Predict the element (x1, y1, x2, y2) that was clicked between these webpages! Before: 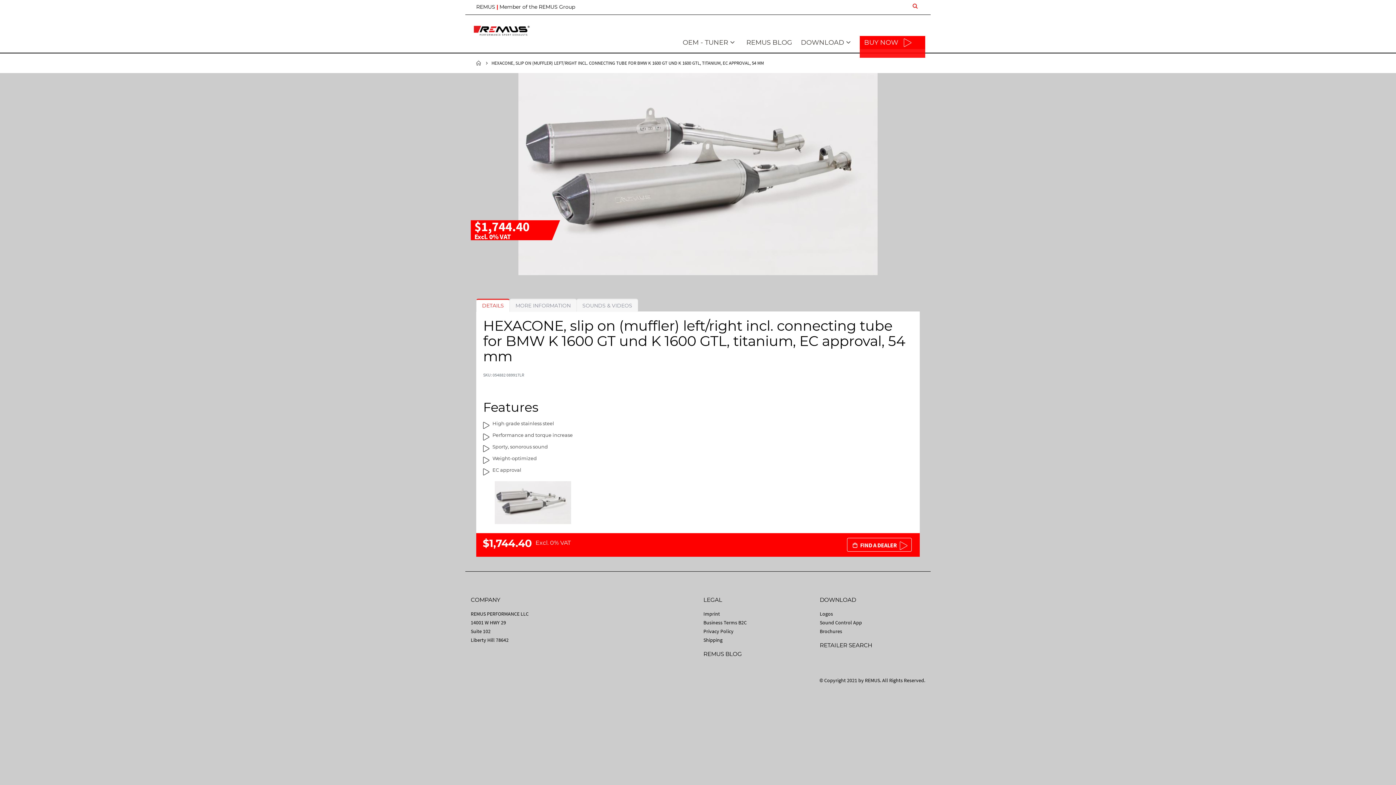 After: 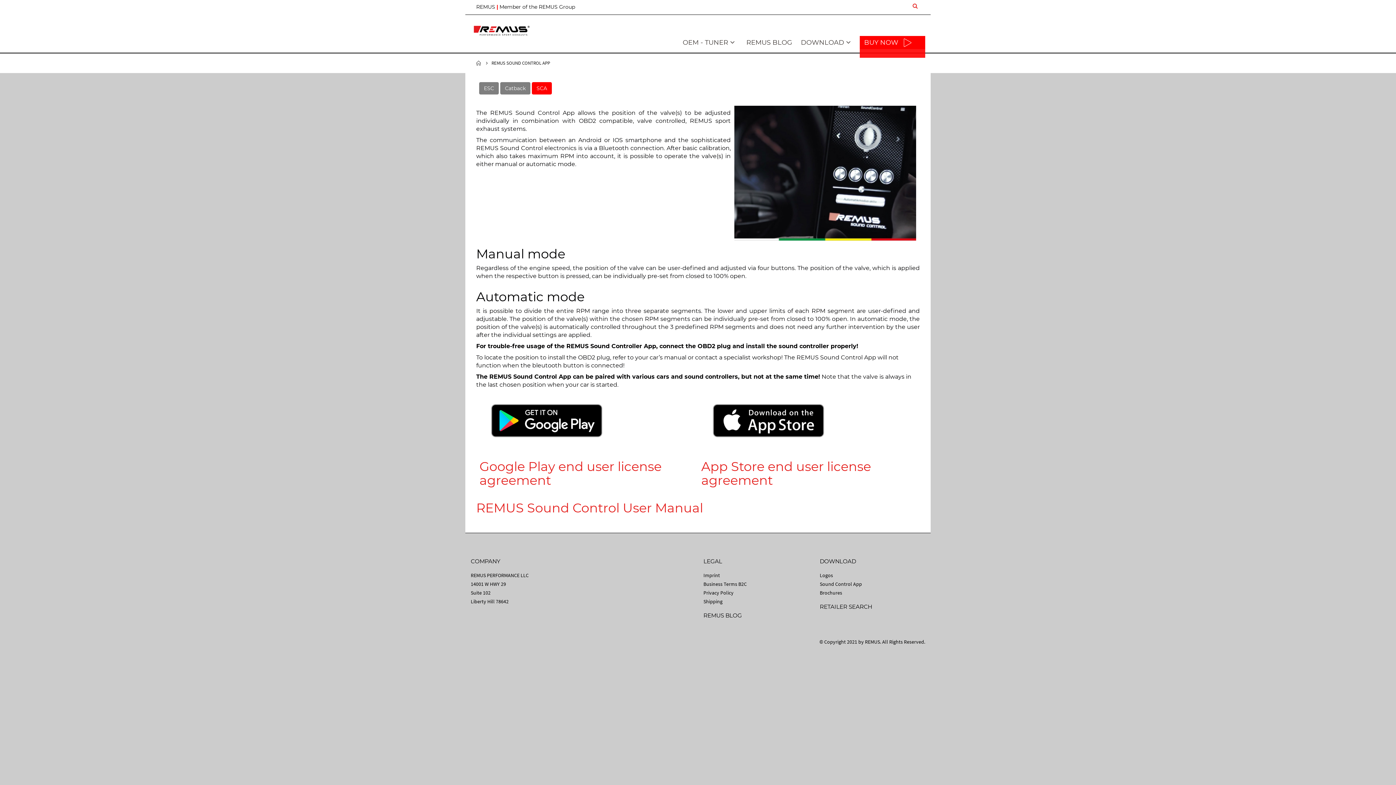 Action: bbox: (820, 619, 862, 626) label: Sound Control App